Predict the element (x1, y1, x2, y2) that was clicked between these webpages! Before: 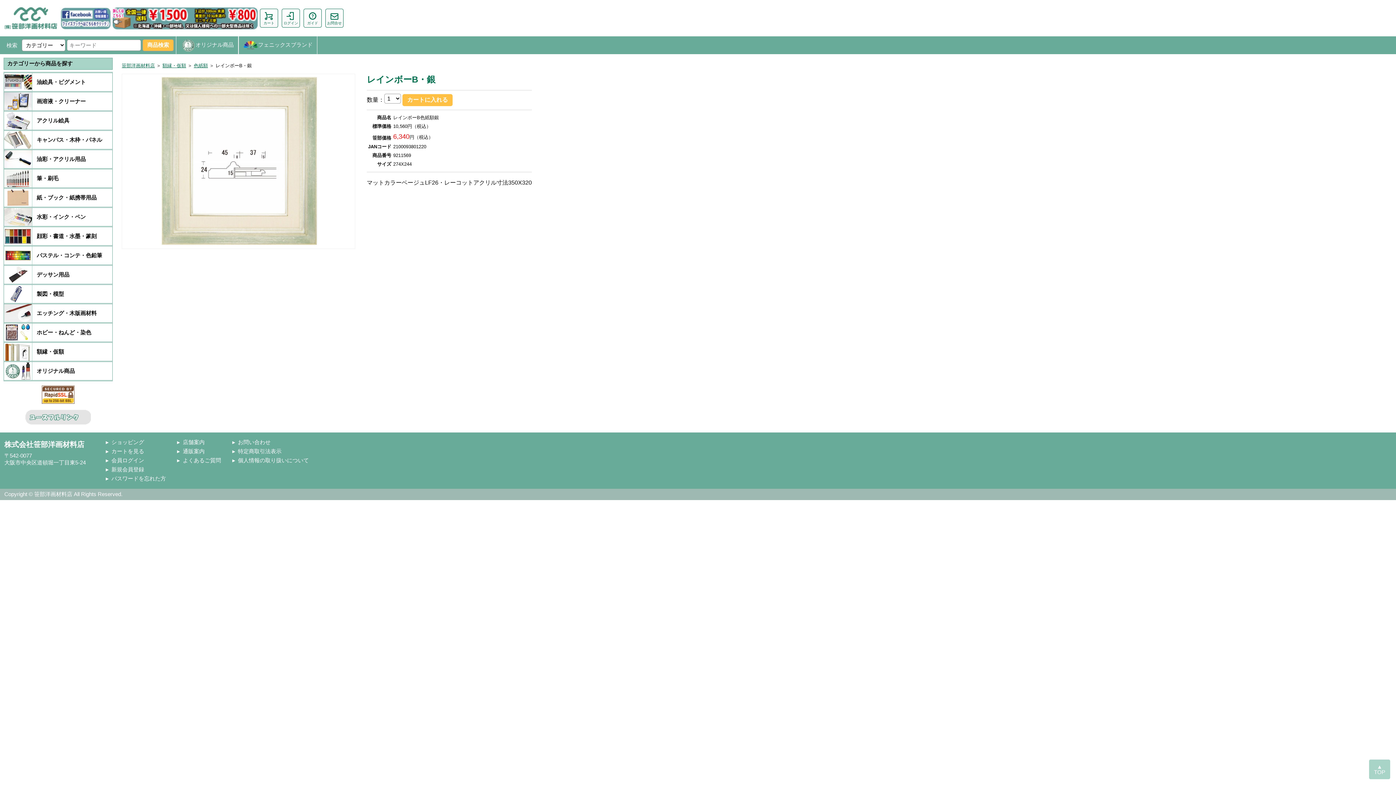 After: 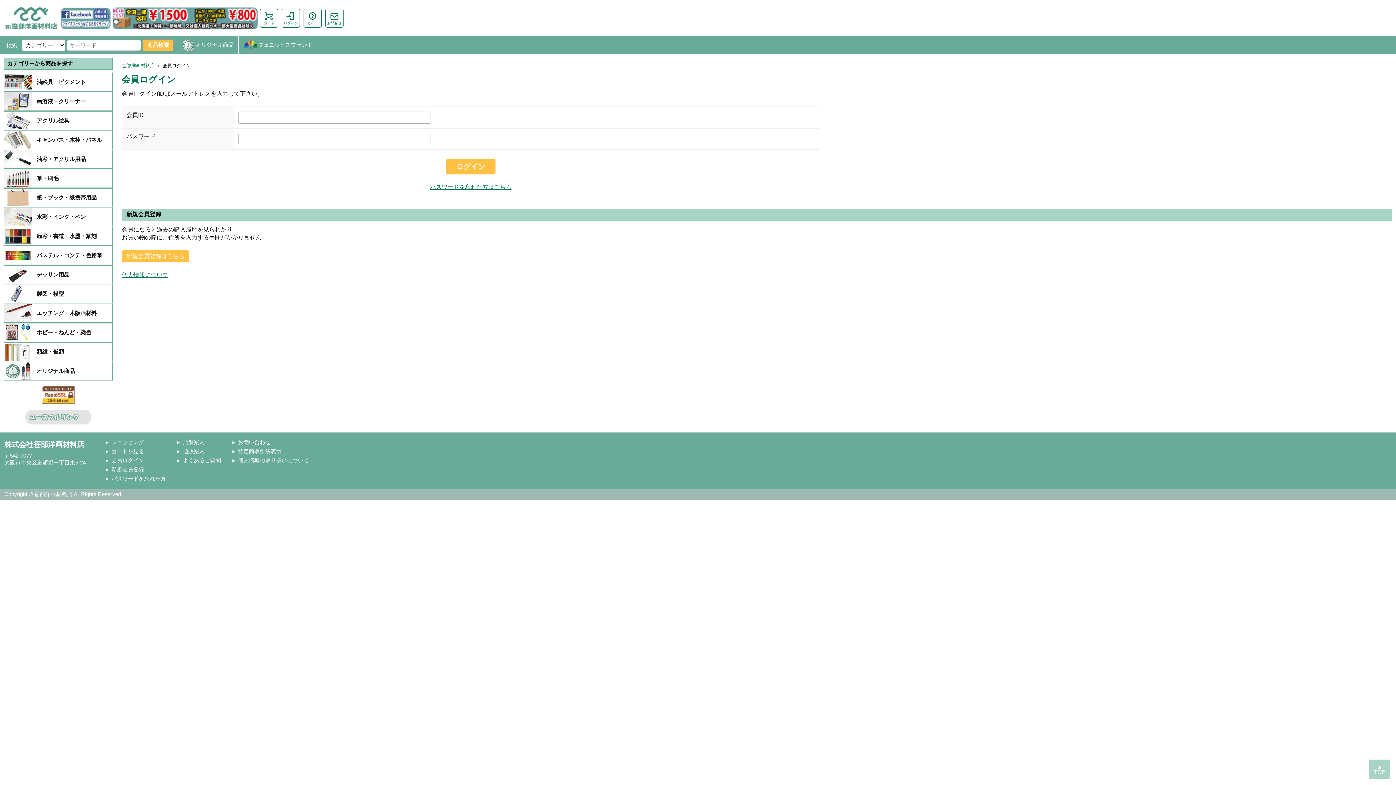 Action: bbox: (111, 457, 144, 464) label: 会員ログイン